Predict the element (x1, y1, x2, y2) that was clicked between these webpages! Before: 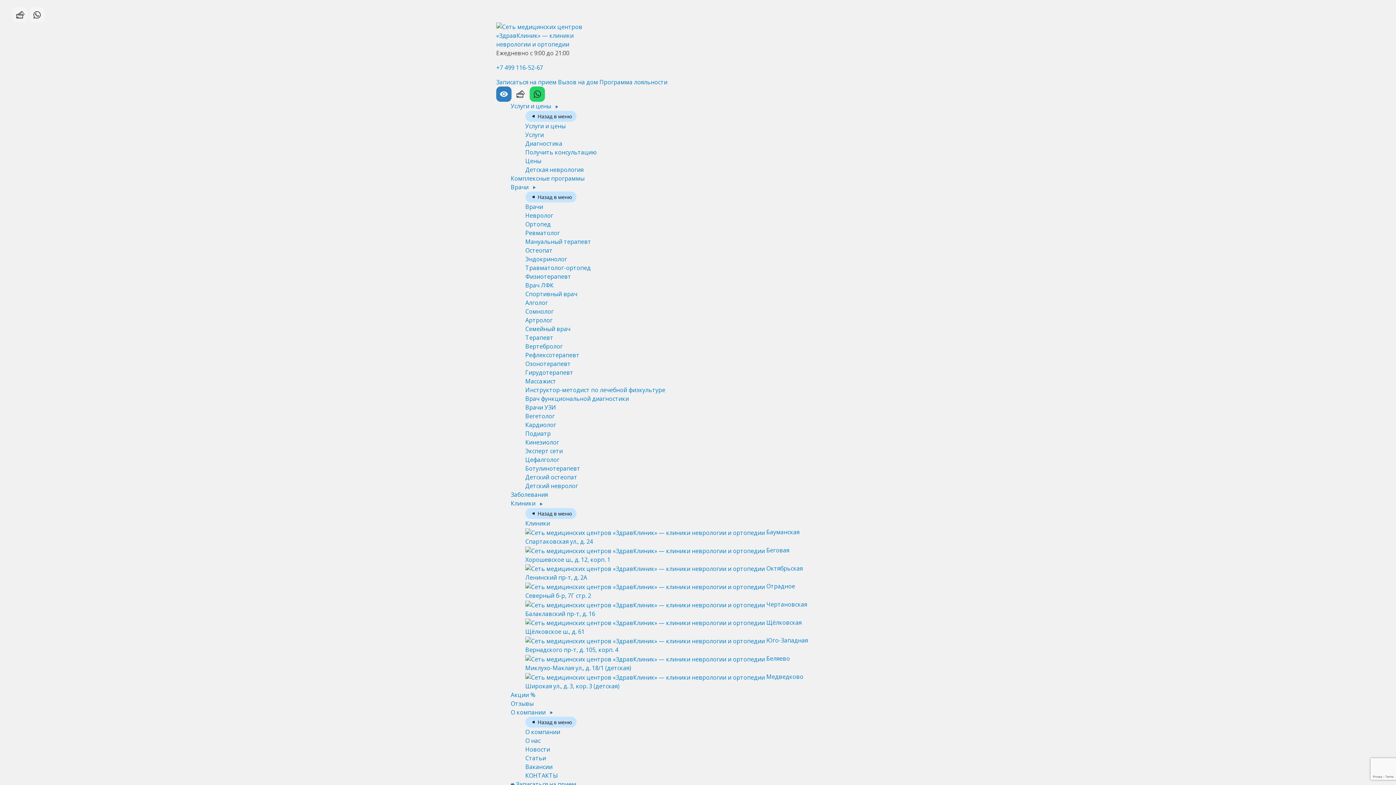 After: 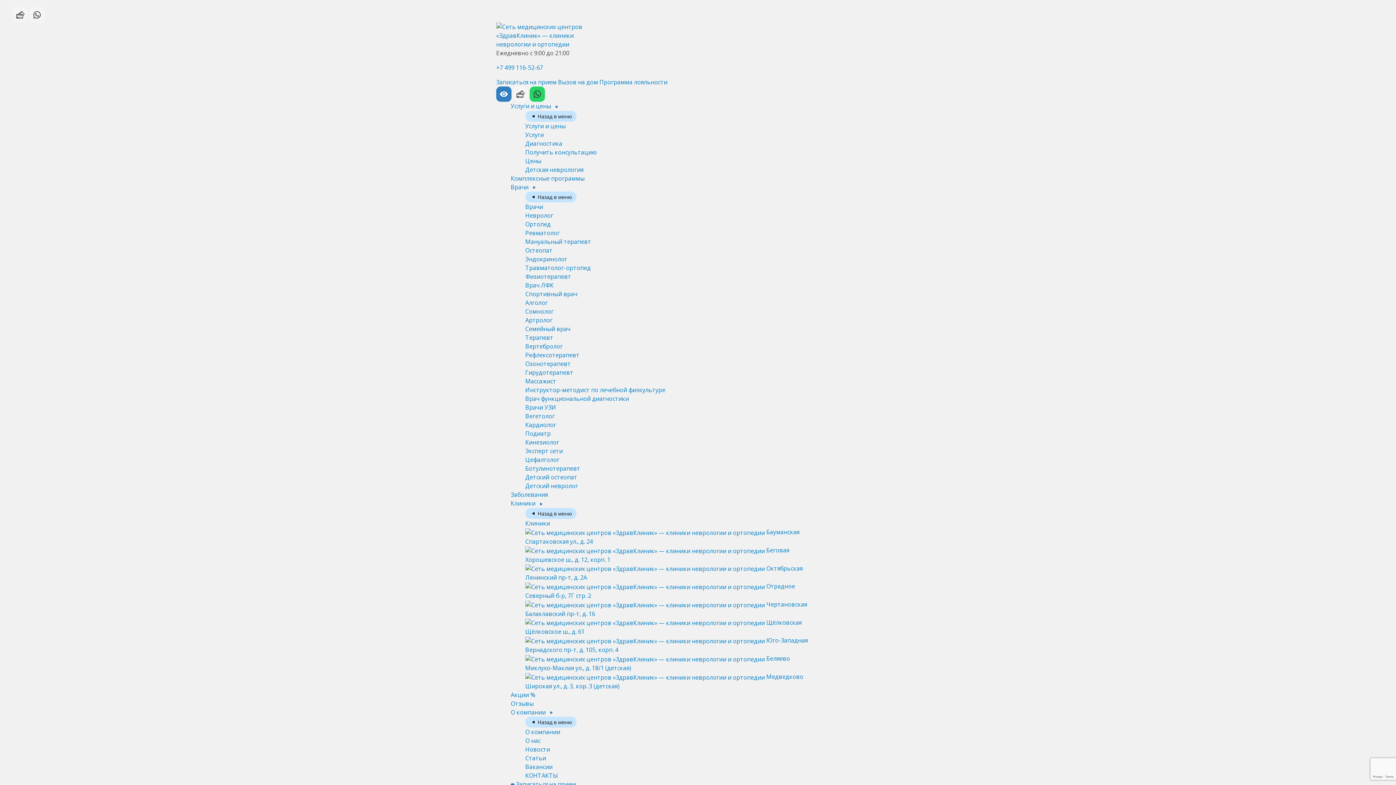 Action: bbox: (525, 316, 552, 324) label: Артролог